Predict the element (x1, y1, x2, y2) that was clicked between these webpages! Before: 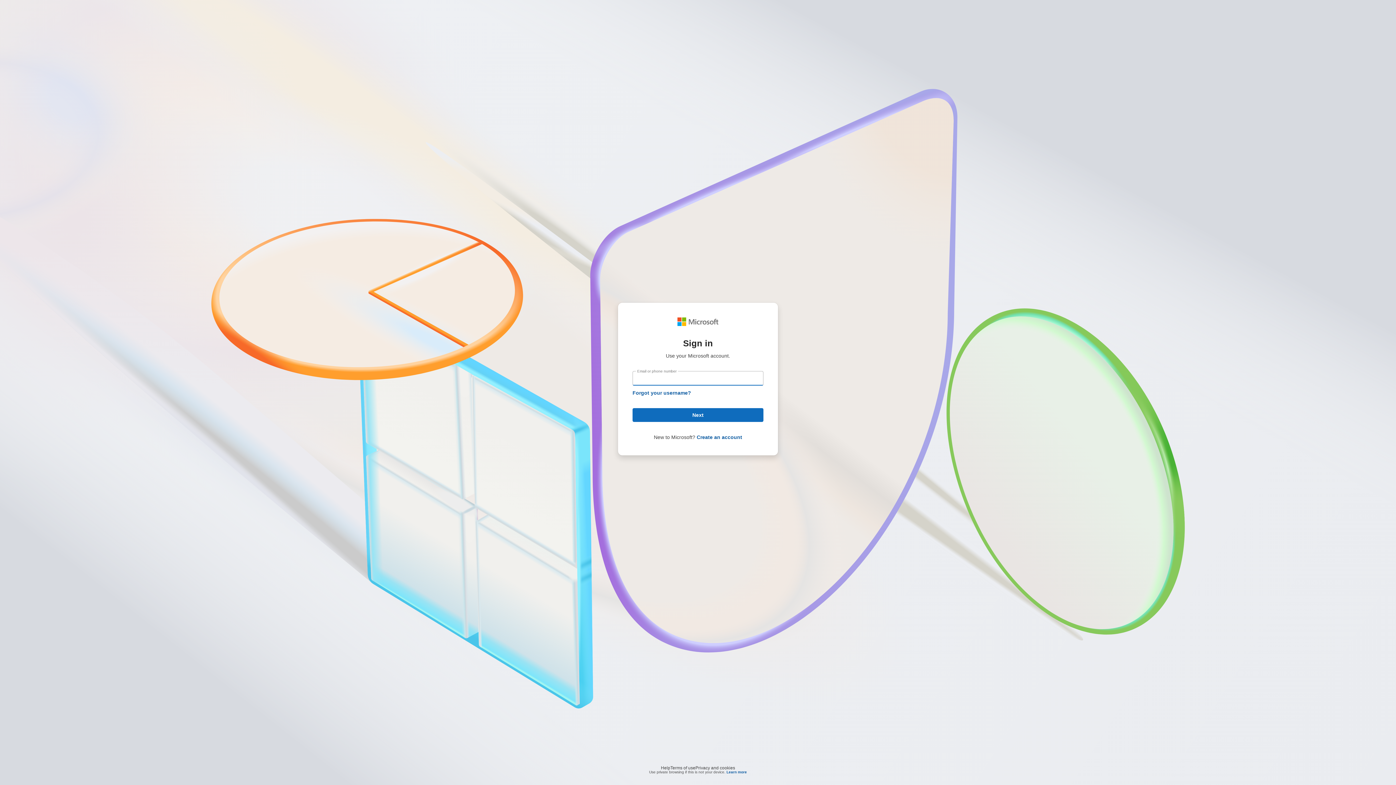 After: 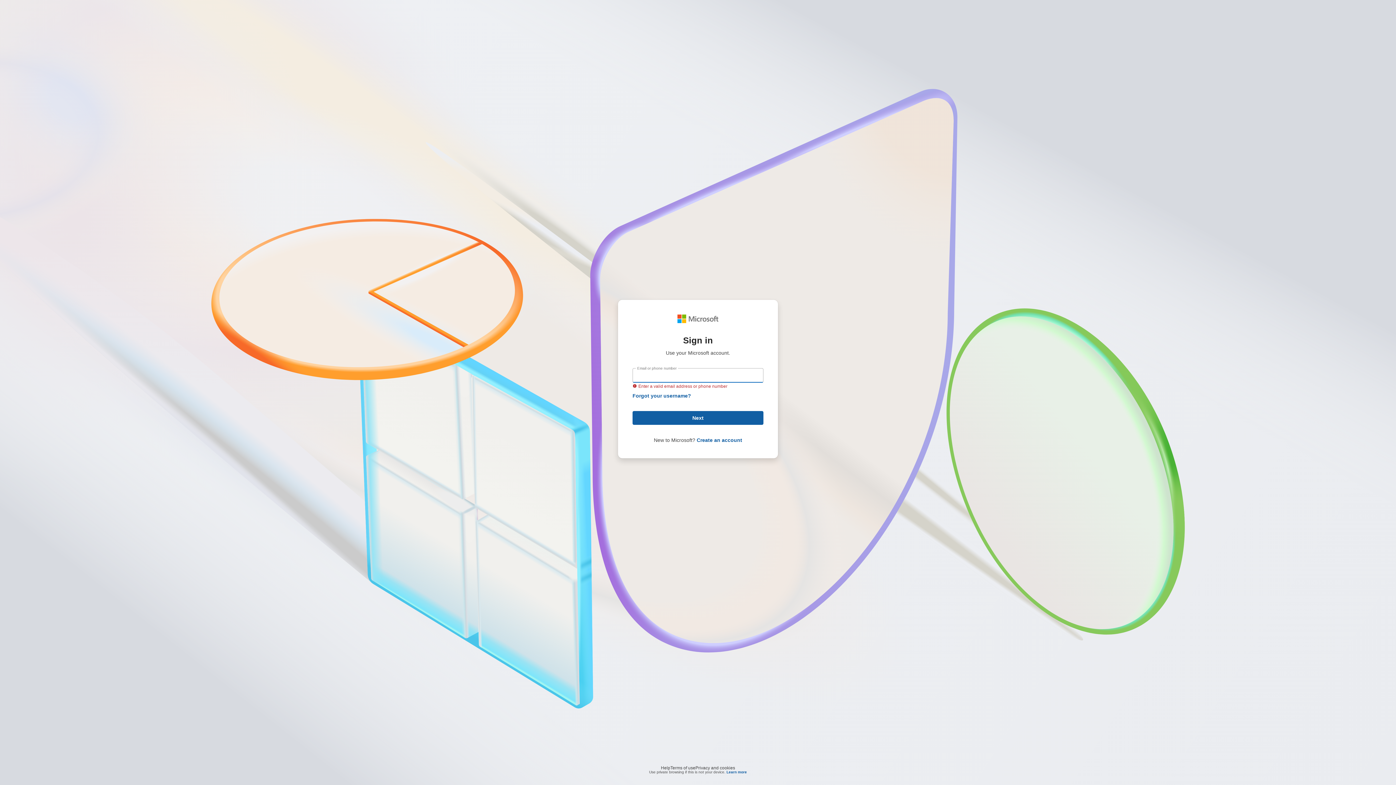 Action: label: Next bbox: (632, 408, 763, 422)